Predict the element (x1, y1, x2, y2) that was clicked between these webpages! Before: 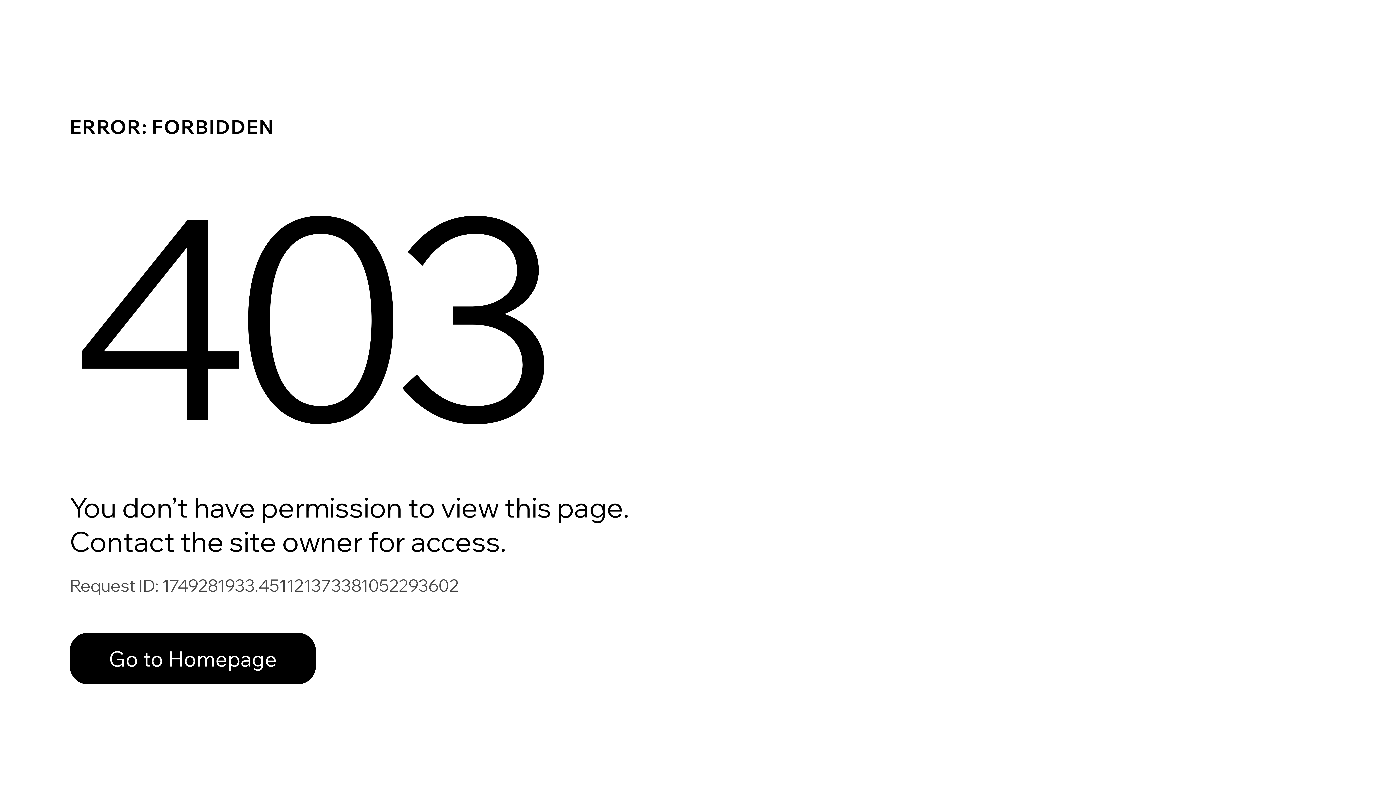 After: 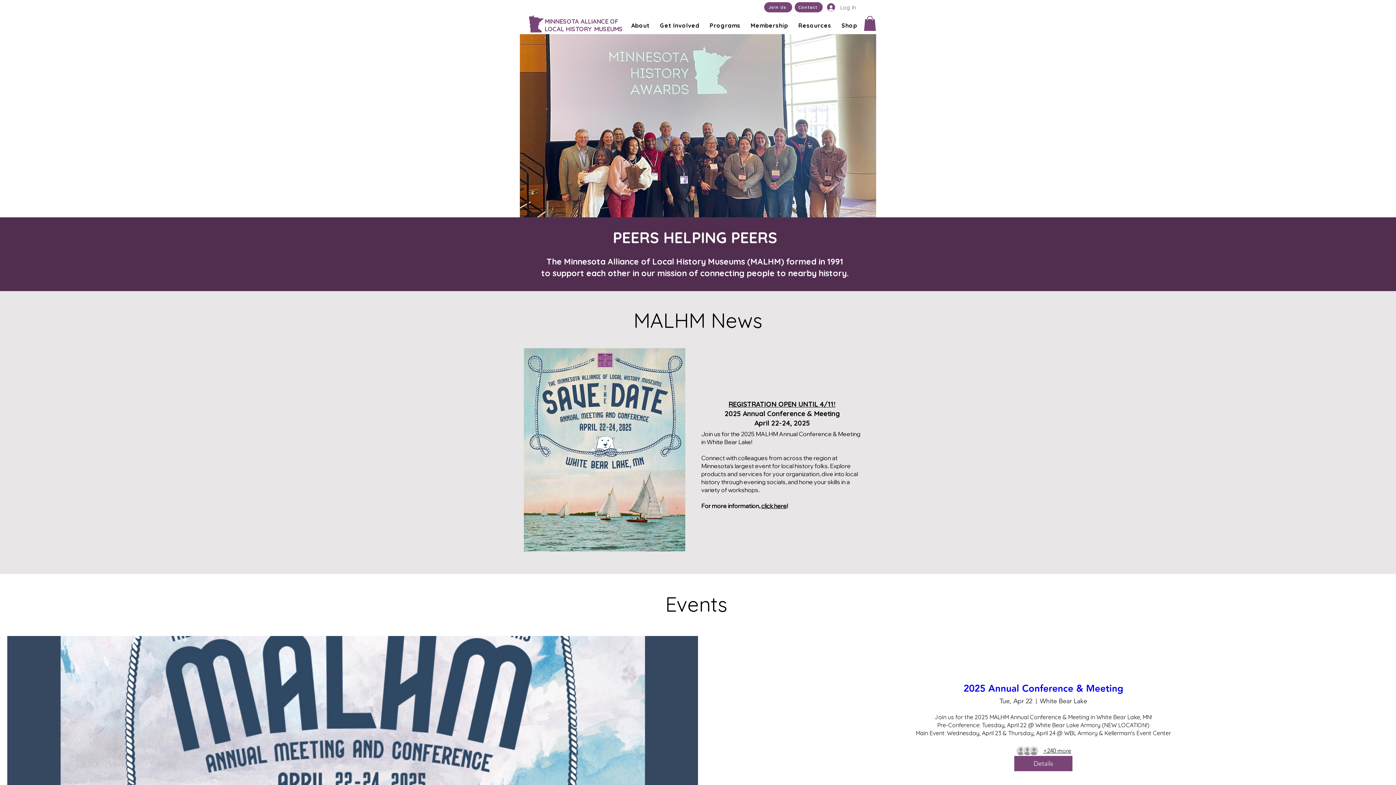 Action: label: Go to Homepage bbox: (69, 633, 316, 684)